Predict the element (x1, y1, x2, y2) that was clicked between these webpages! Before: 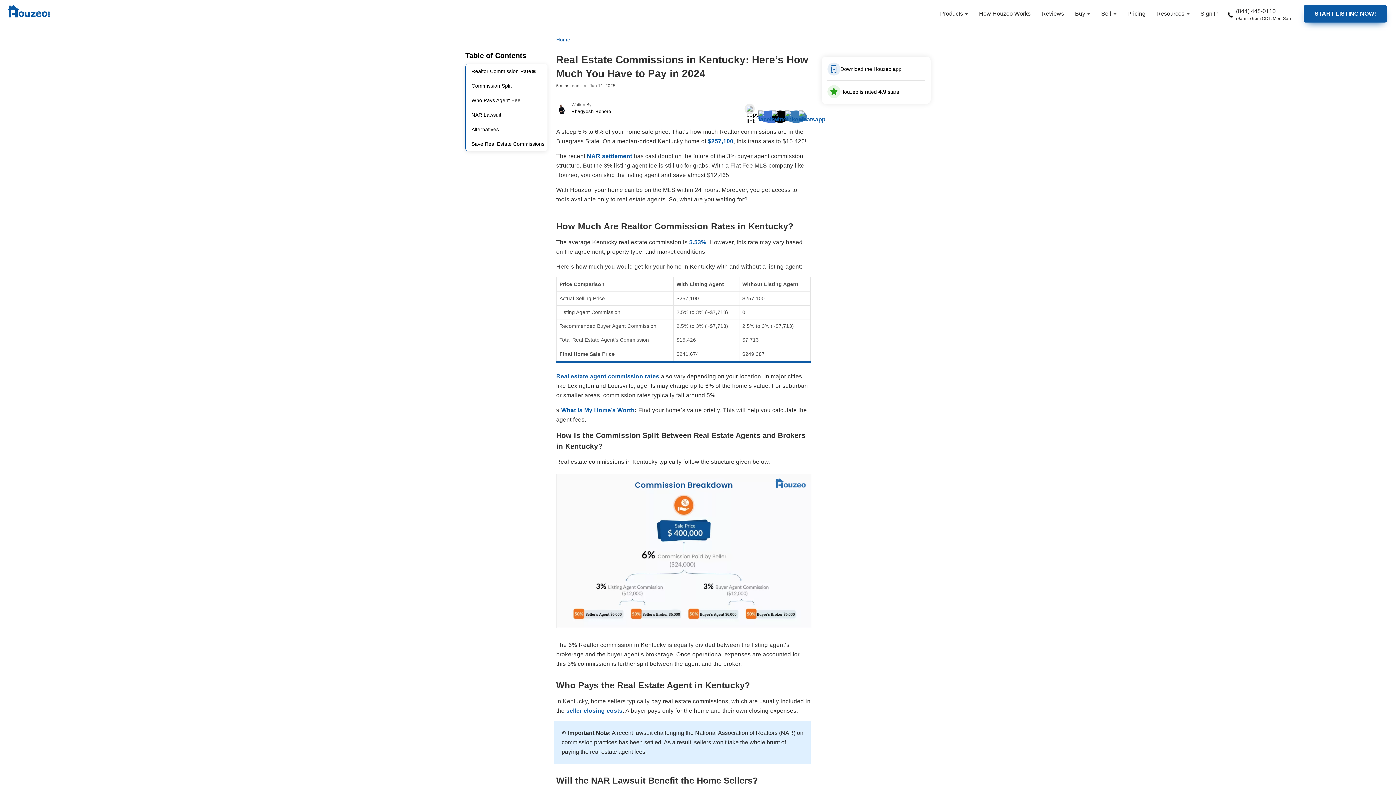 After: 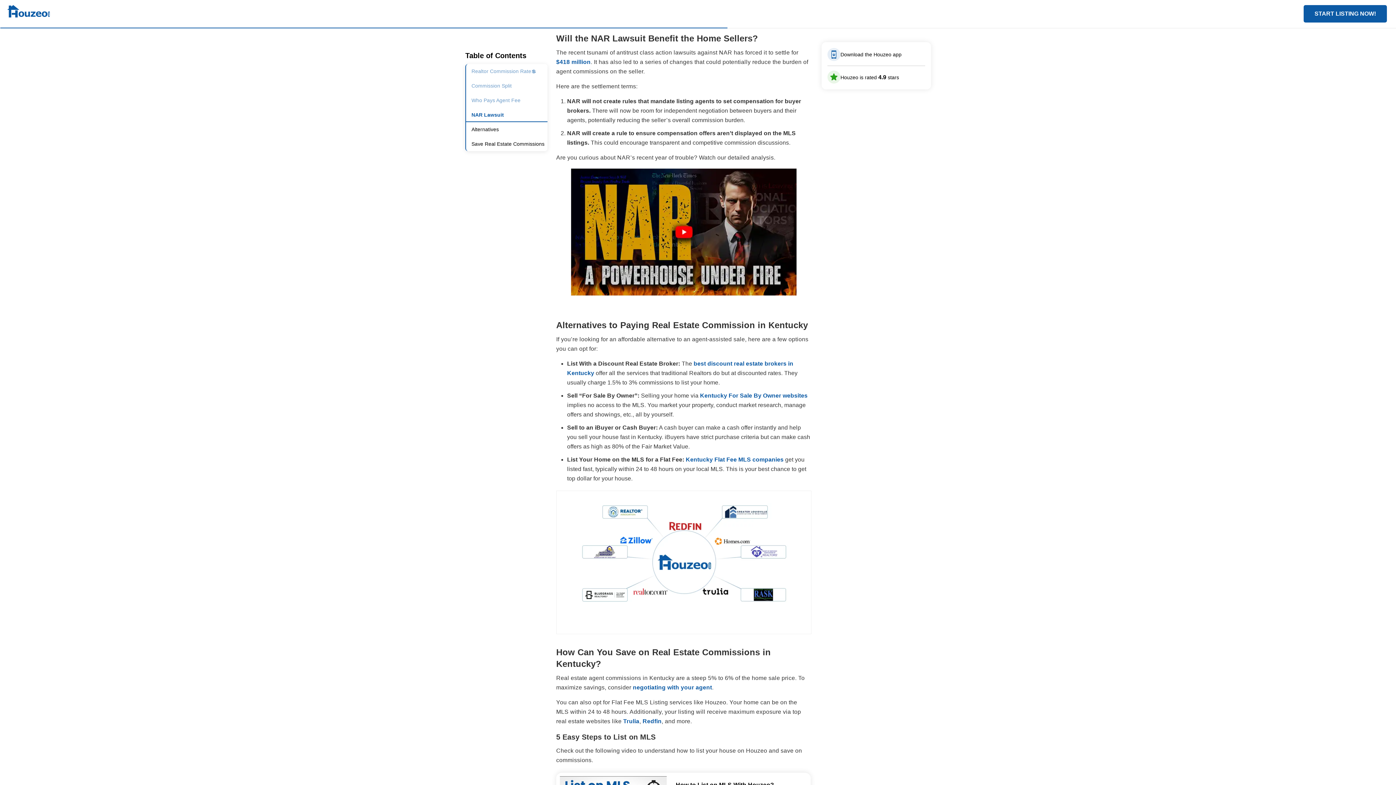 Action: label: NAR Lawsuit bbox: (466, 107, 547, 122)